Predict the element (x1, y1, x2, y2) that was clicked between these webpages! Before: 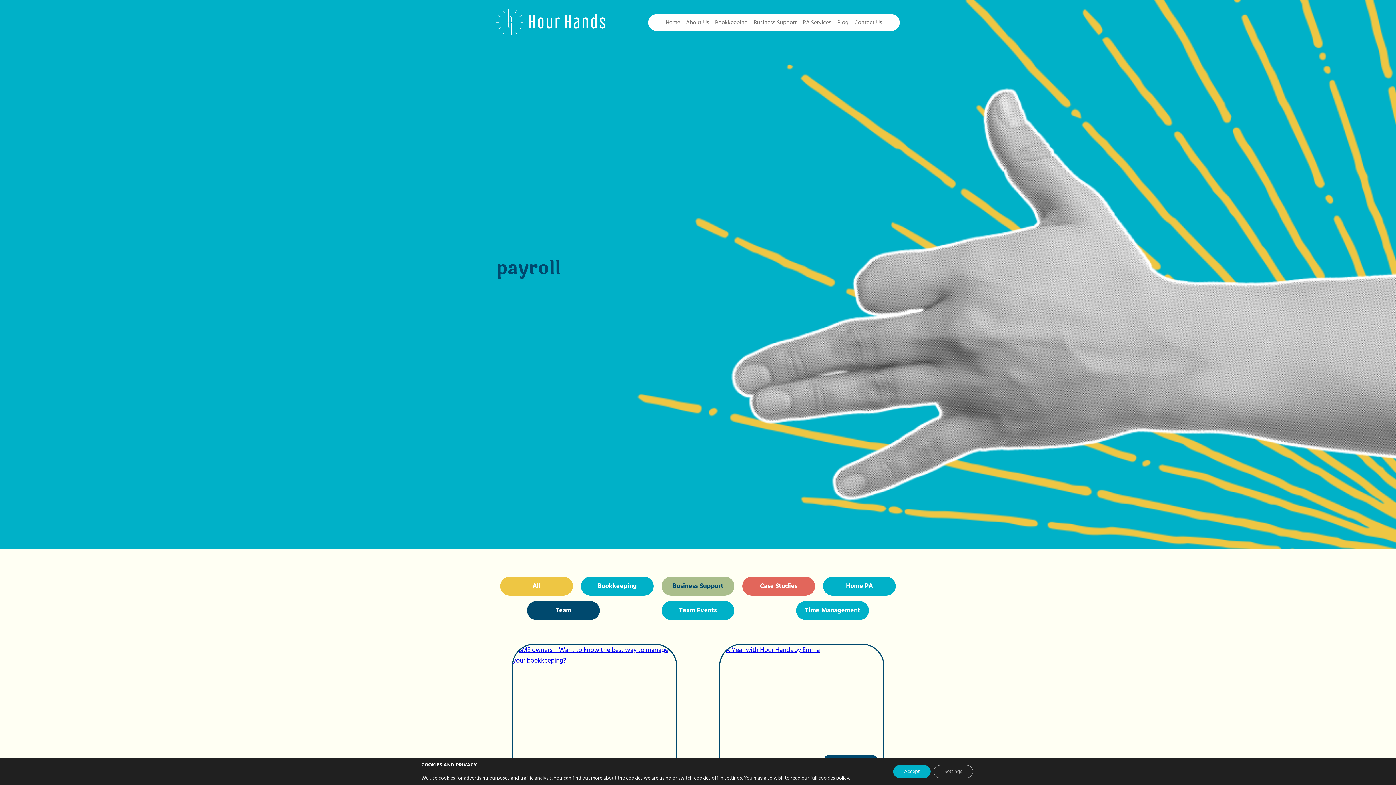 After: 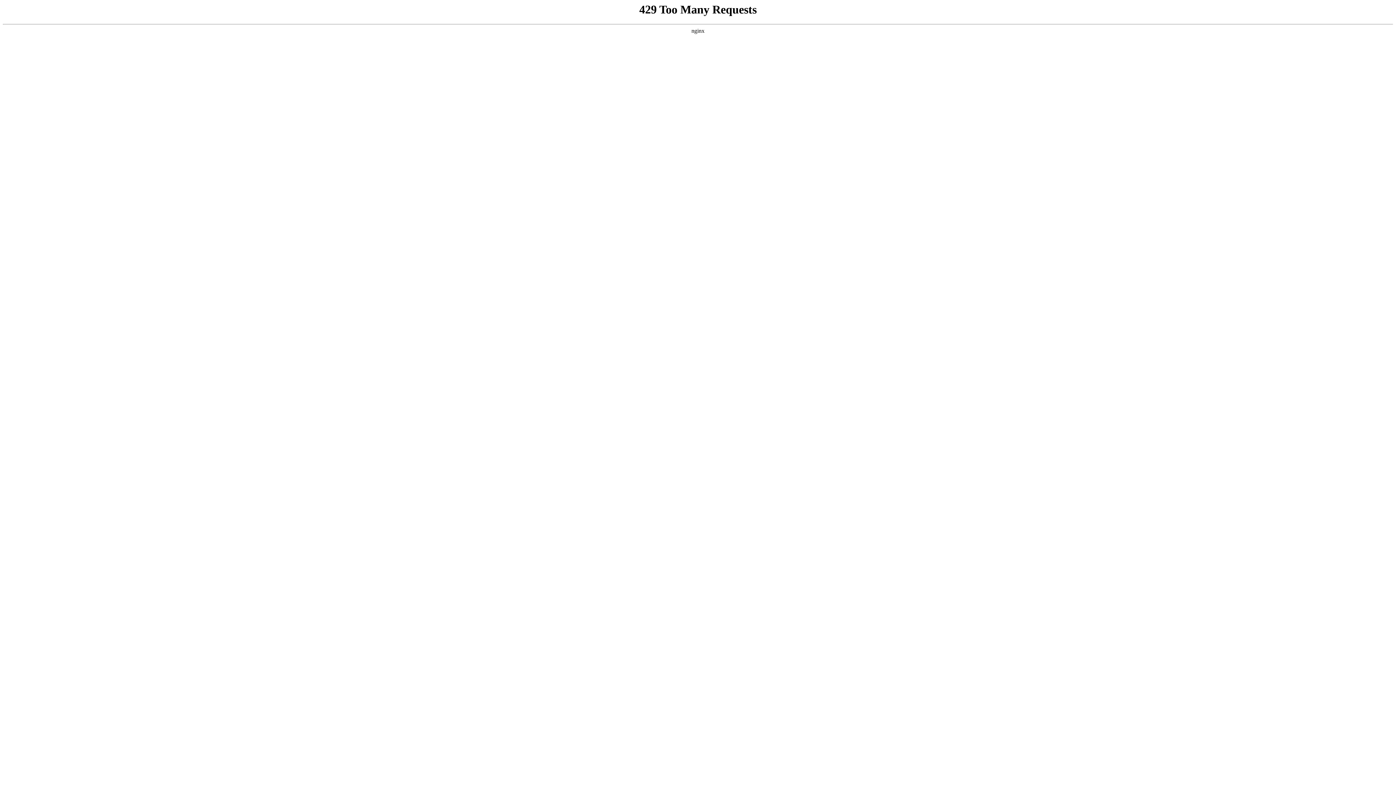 Action: bbox: (512, 645, 676, 761)